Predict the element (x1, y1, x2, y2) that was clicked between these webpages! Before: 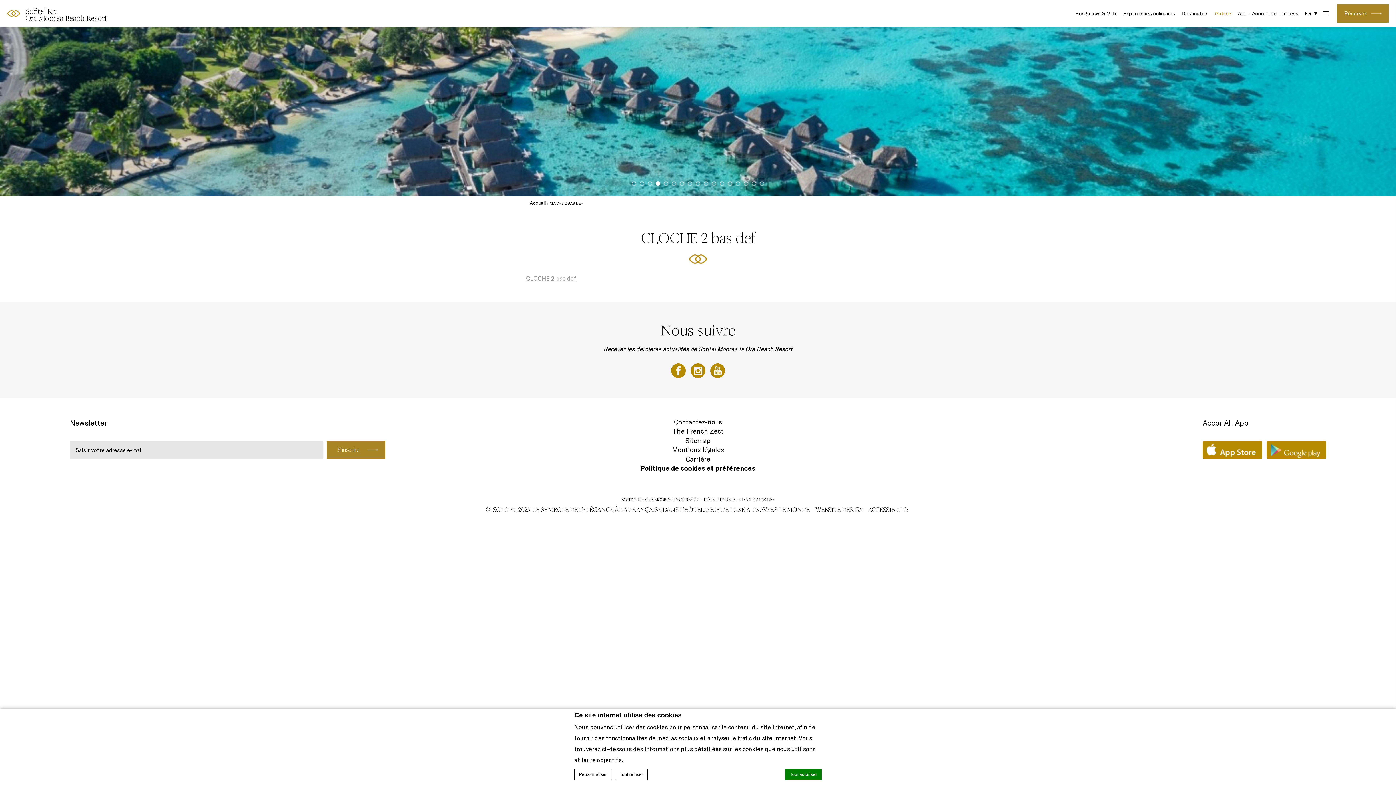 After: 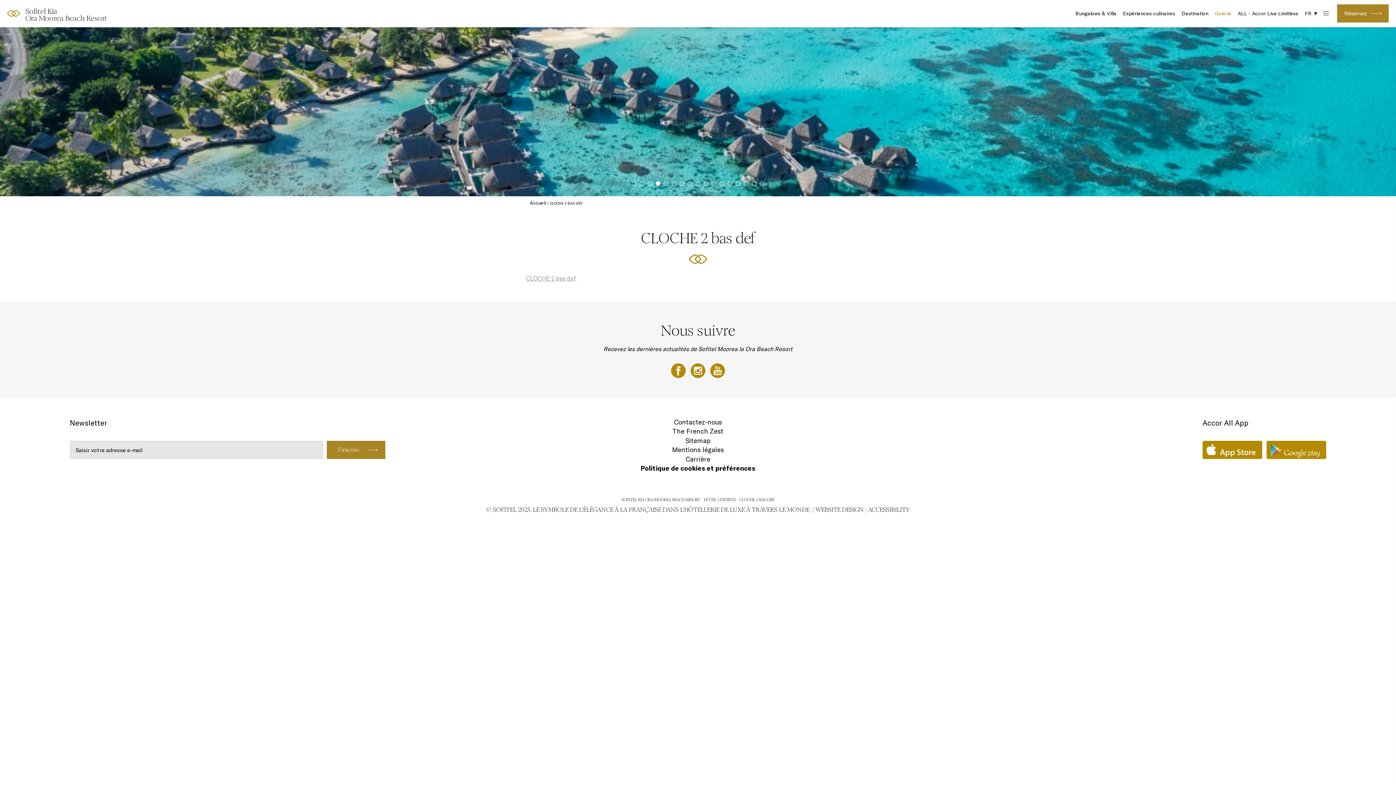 Action: bbox: (546, 201, 583, 205) label: CLOCHE 2 BAS DEF